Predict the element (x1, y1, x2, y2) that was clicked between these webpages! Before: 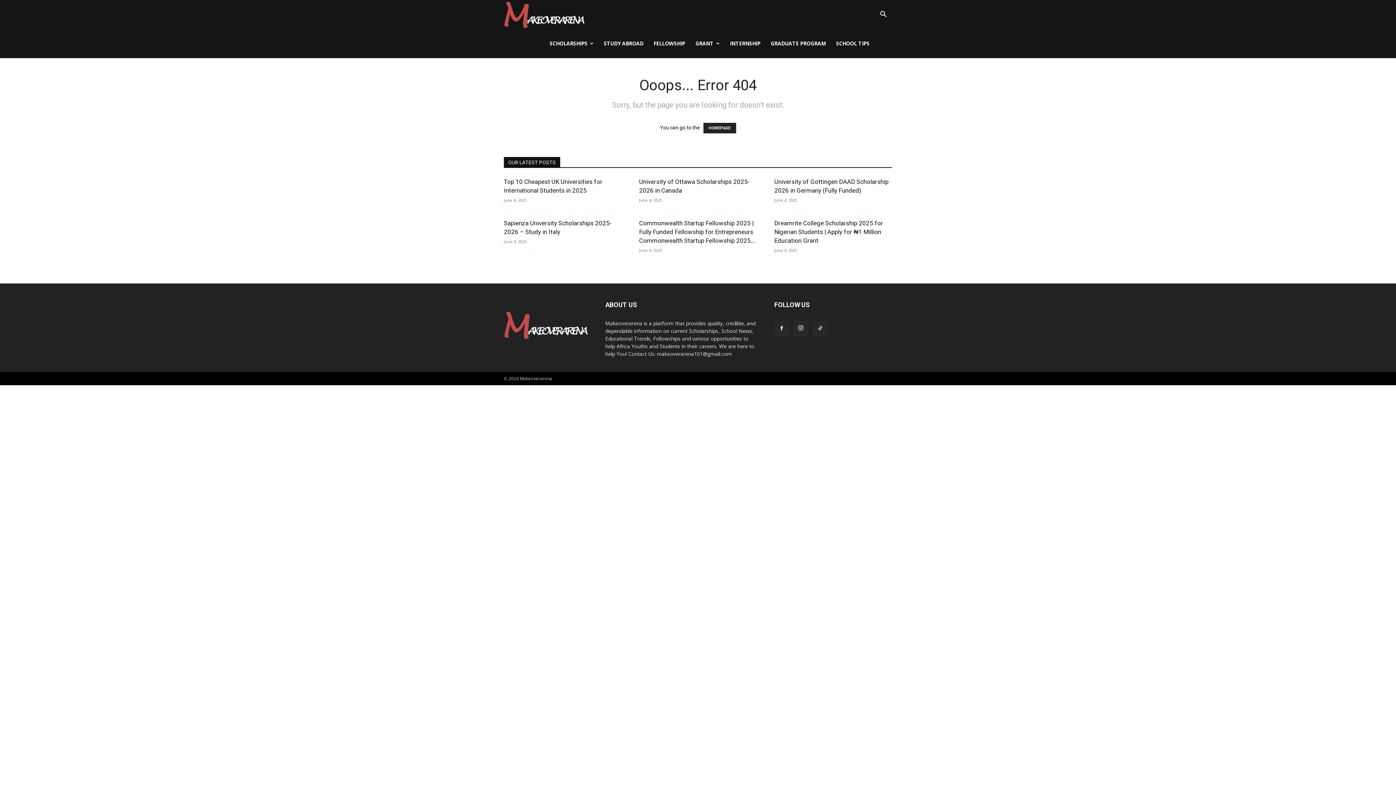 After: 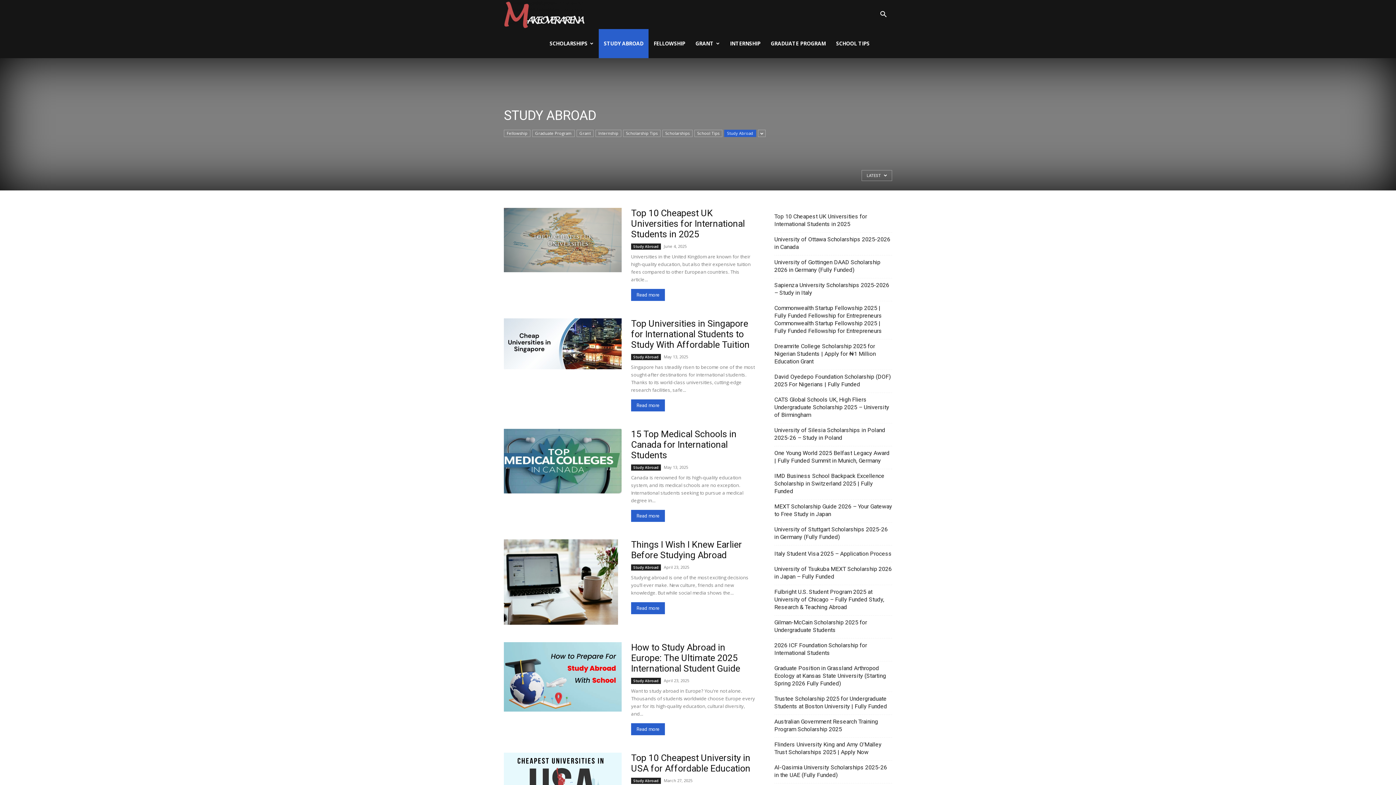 Action: label: STUDY ABROAD bbox: (598, 29, 648, 58)